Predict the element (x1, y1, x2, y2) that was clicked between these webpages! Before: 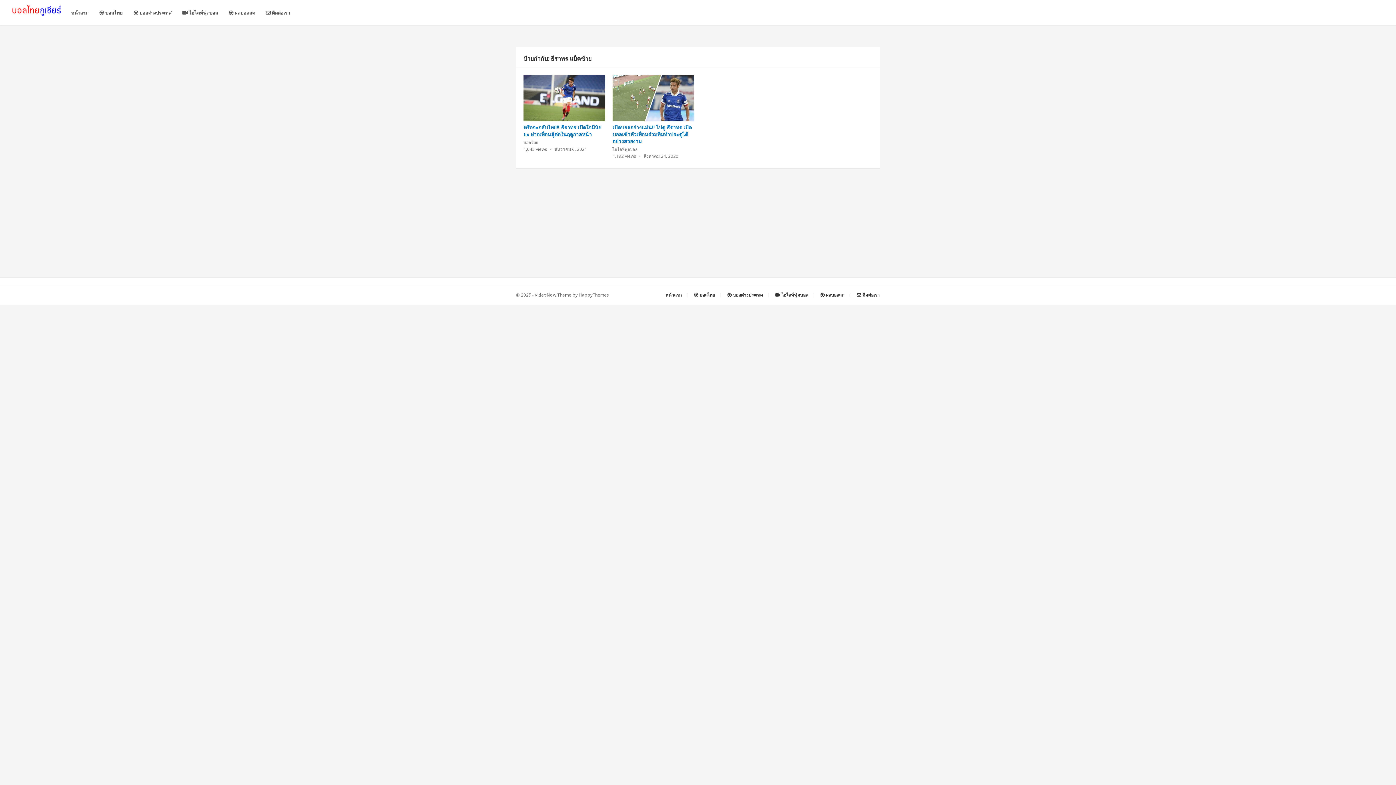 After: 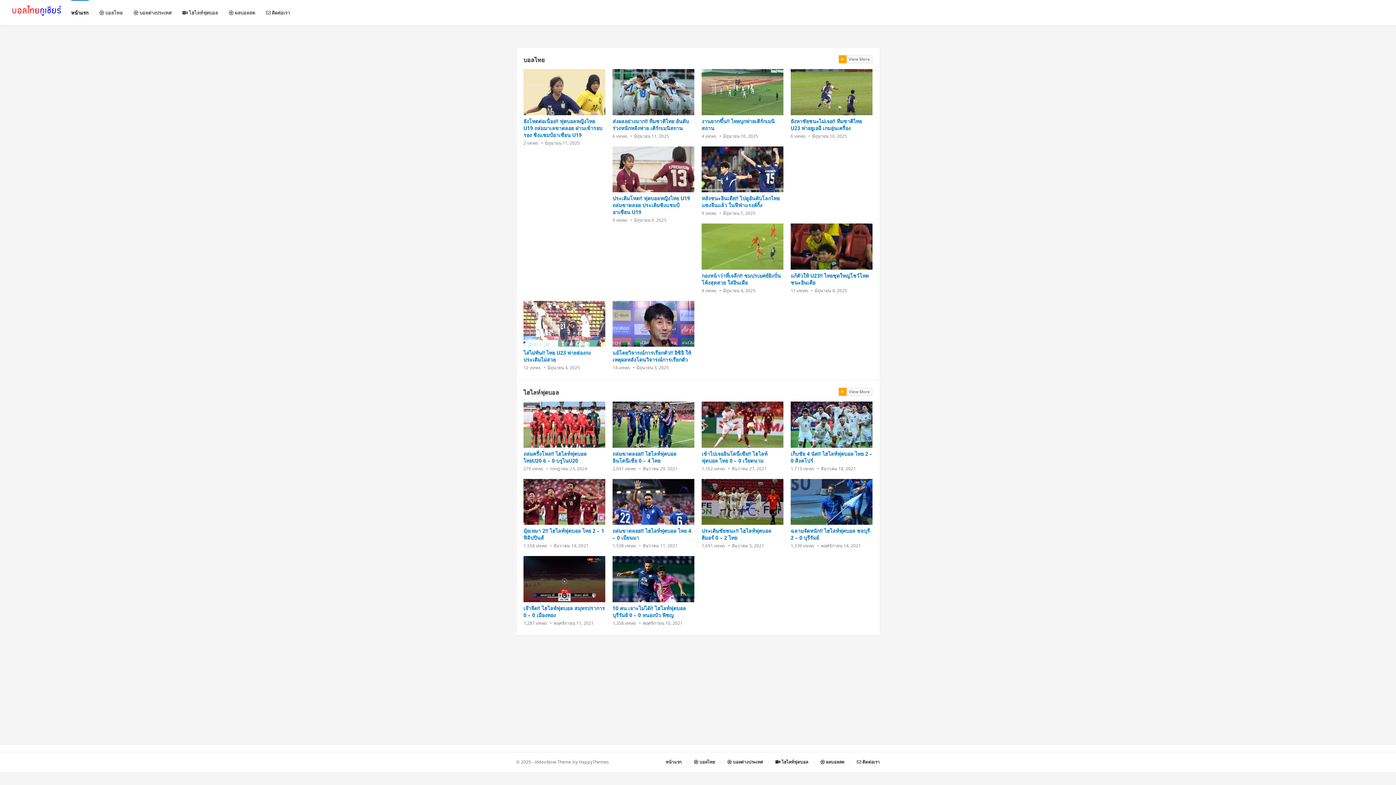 Action: label: หน้าแรก bbox: (665, 291, 681, 298)